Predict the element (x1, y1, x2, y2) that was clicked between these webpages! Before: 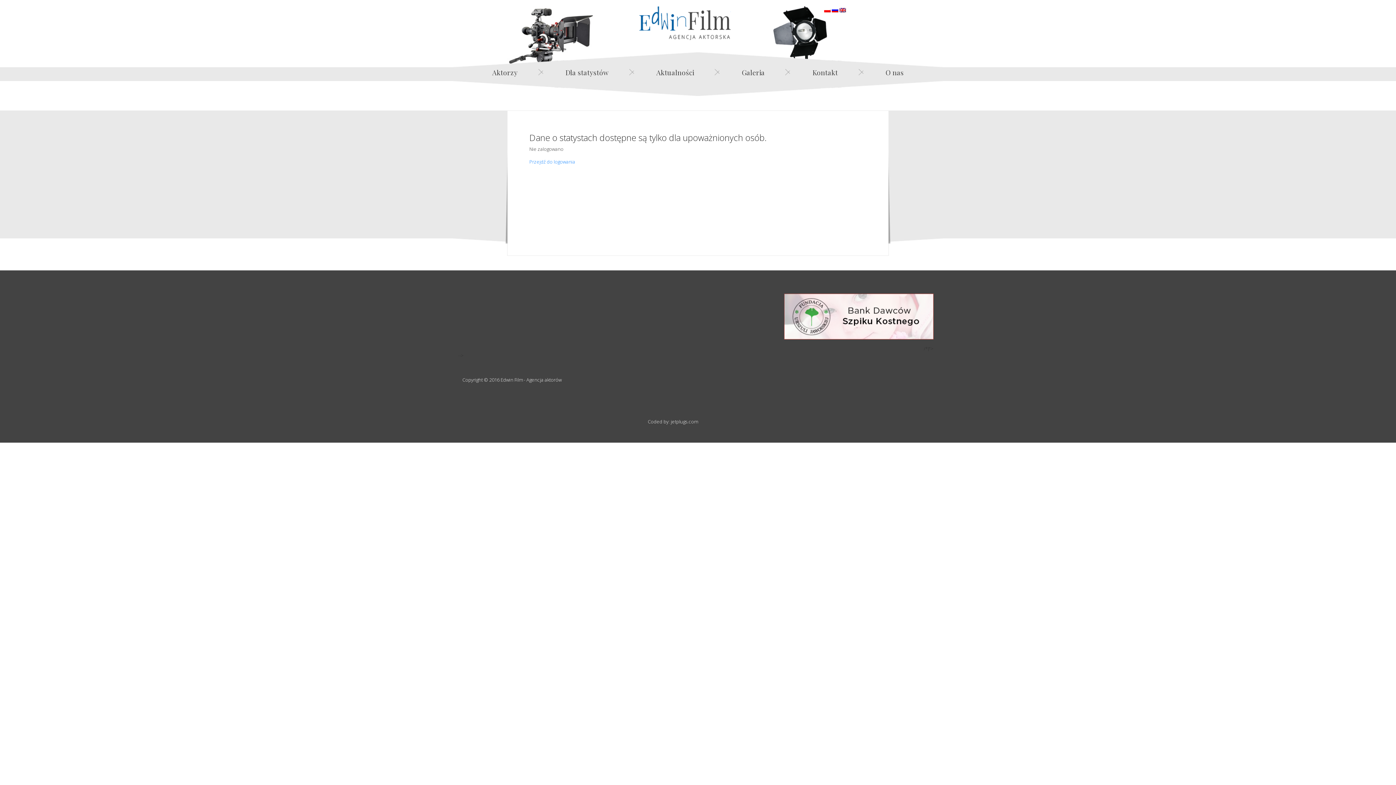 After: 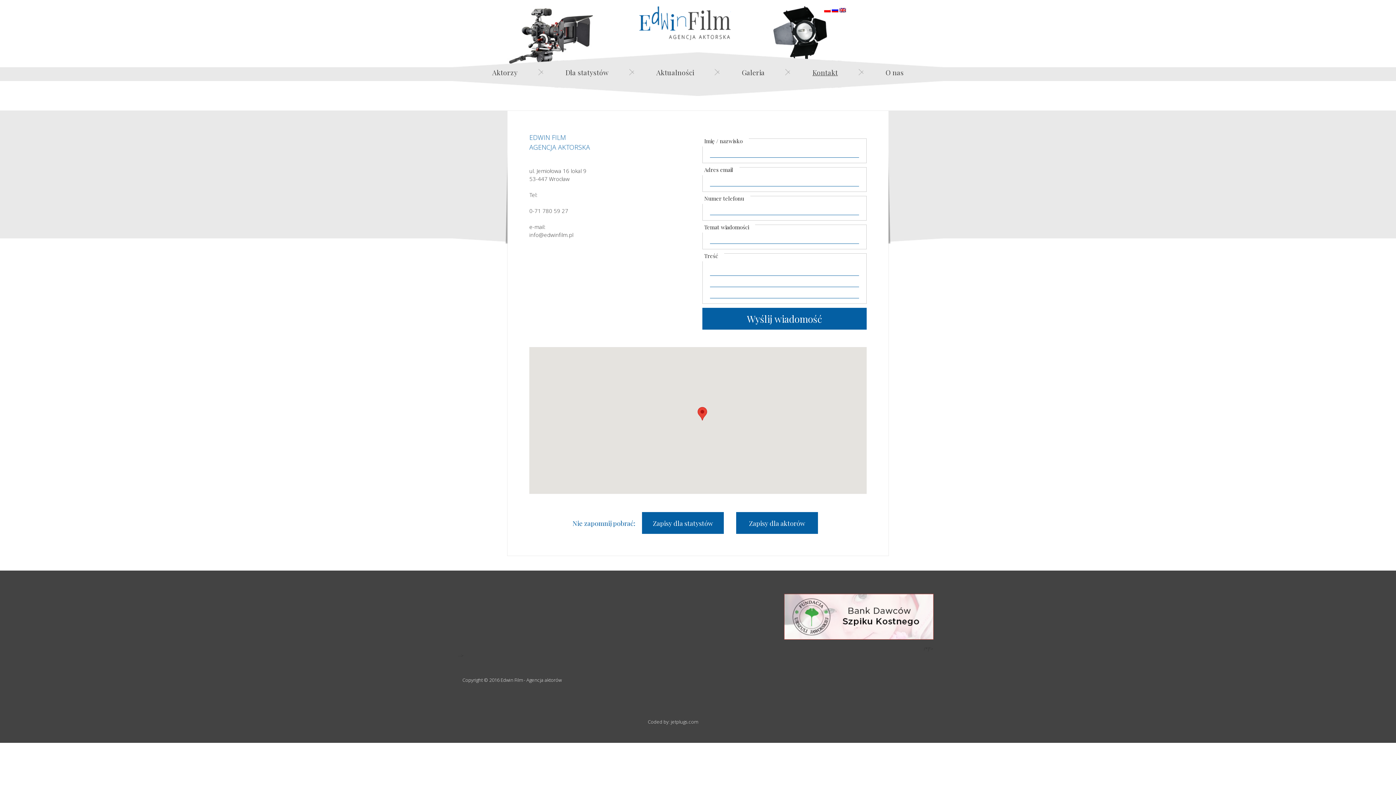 Action: bbox: (812, 67, 838, 77) label: Kontakt